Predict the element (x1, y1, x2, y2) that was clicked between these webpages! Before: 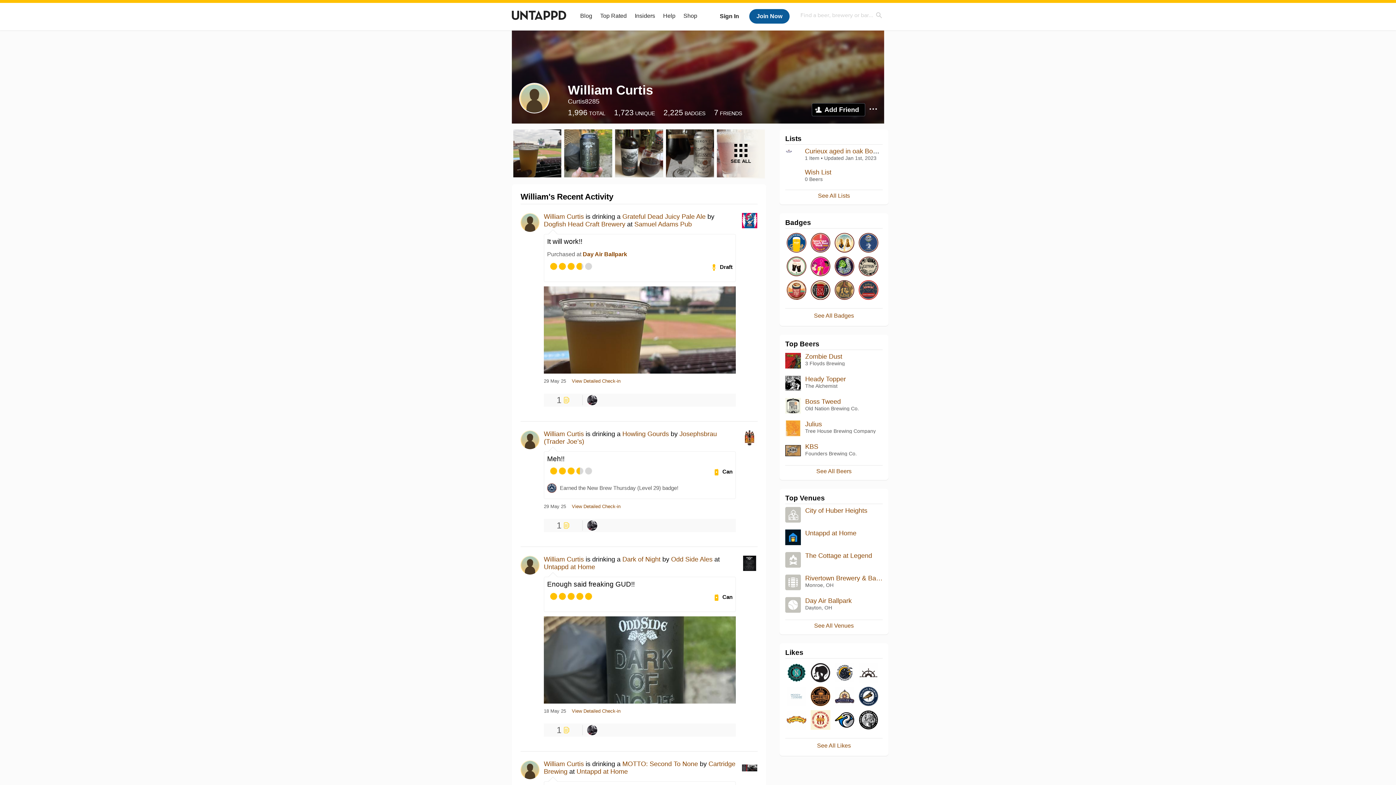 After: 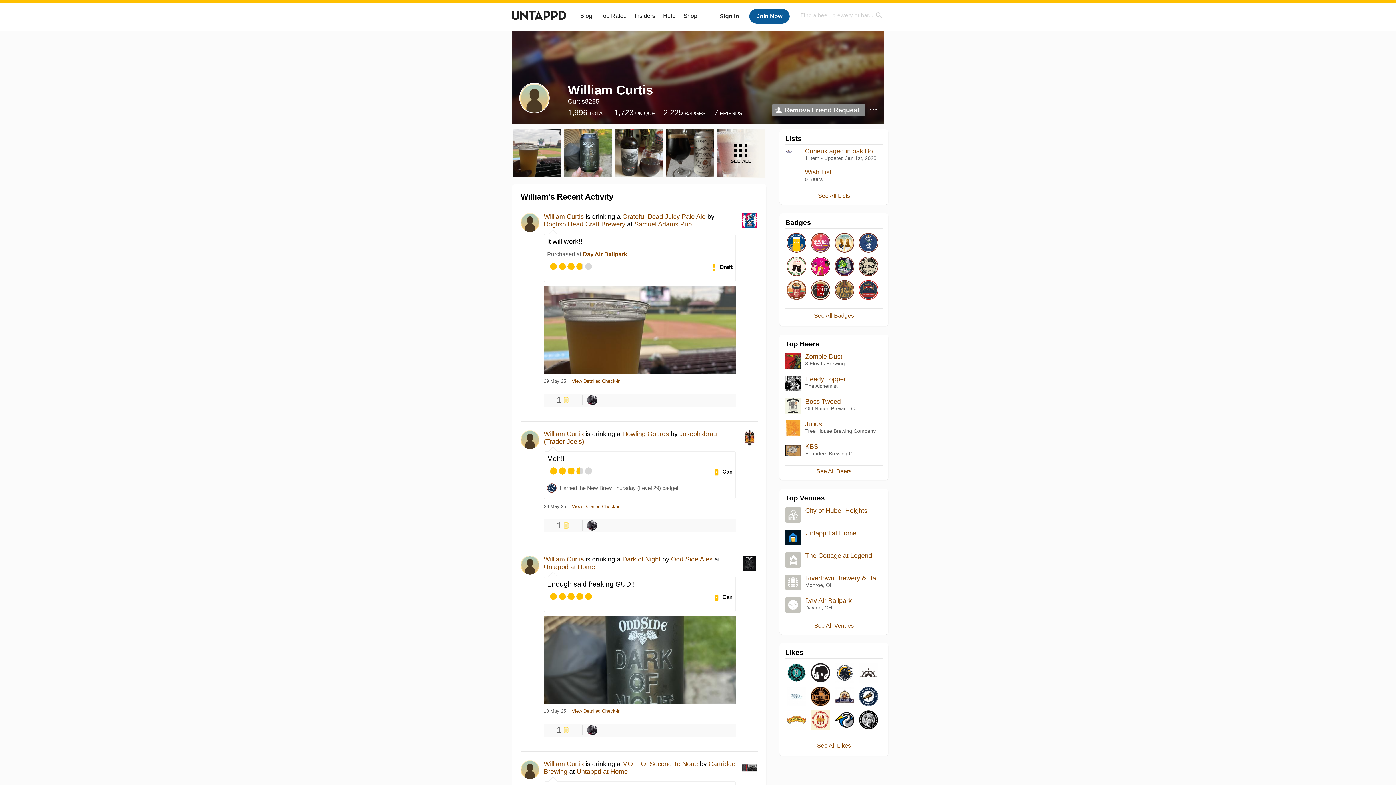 Action: bbox: (811, 103, 865, 116) label: Add Friend